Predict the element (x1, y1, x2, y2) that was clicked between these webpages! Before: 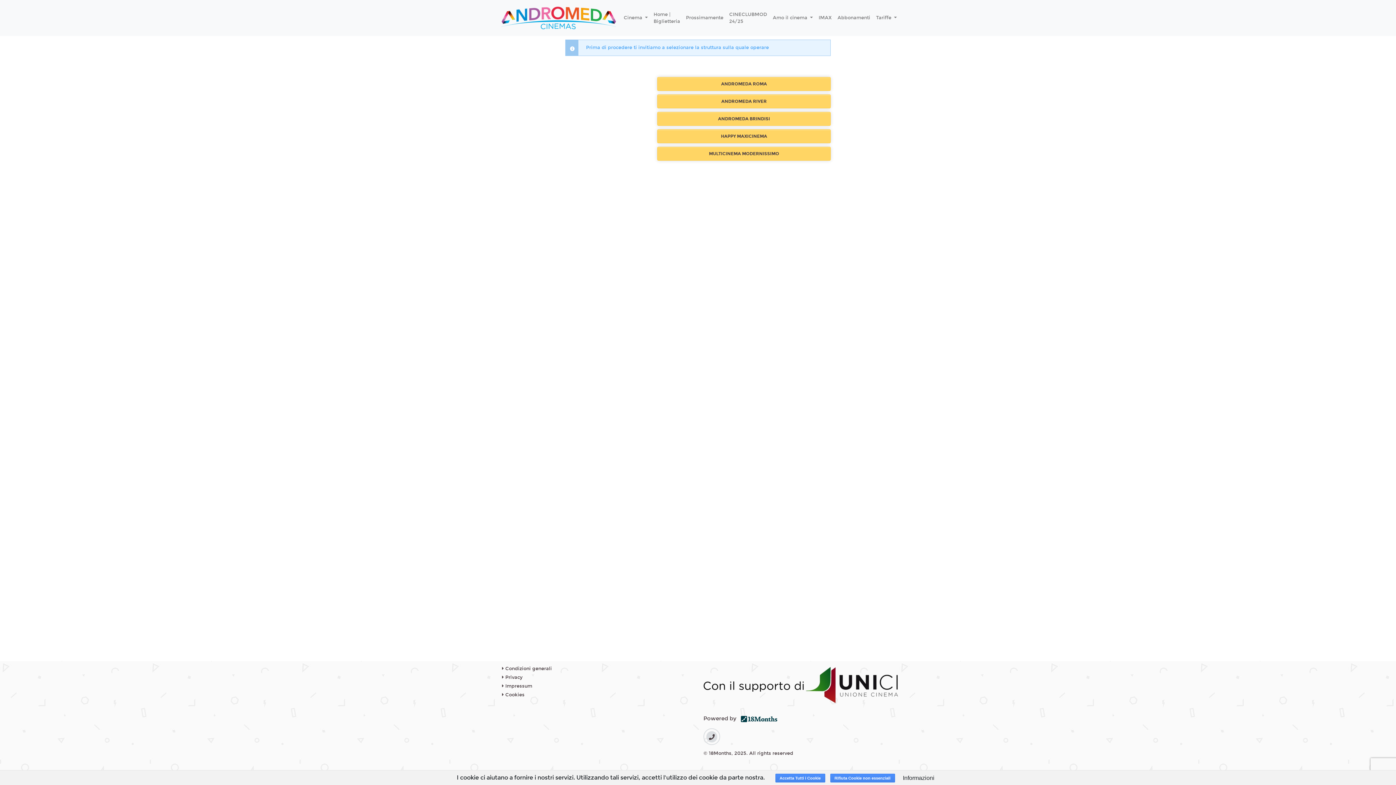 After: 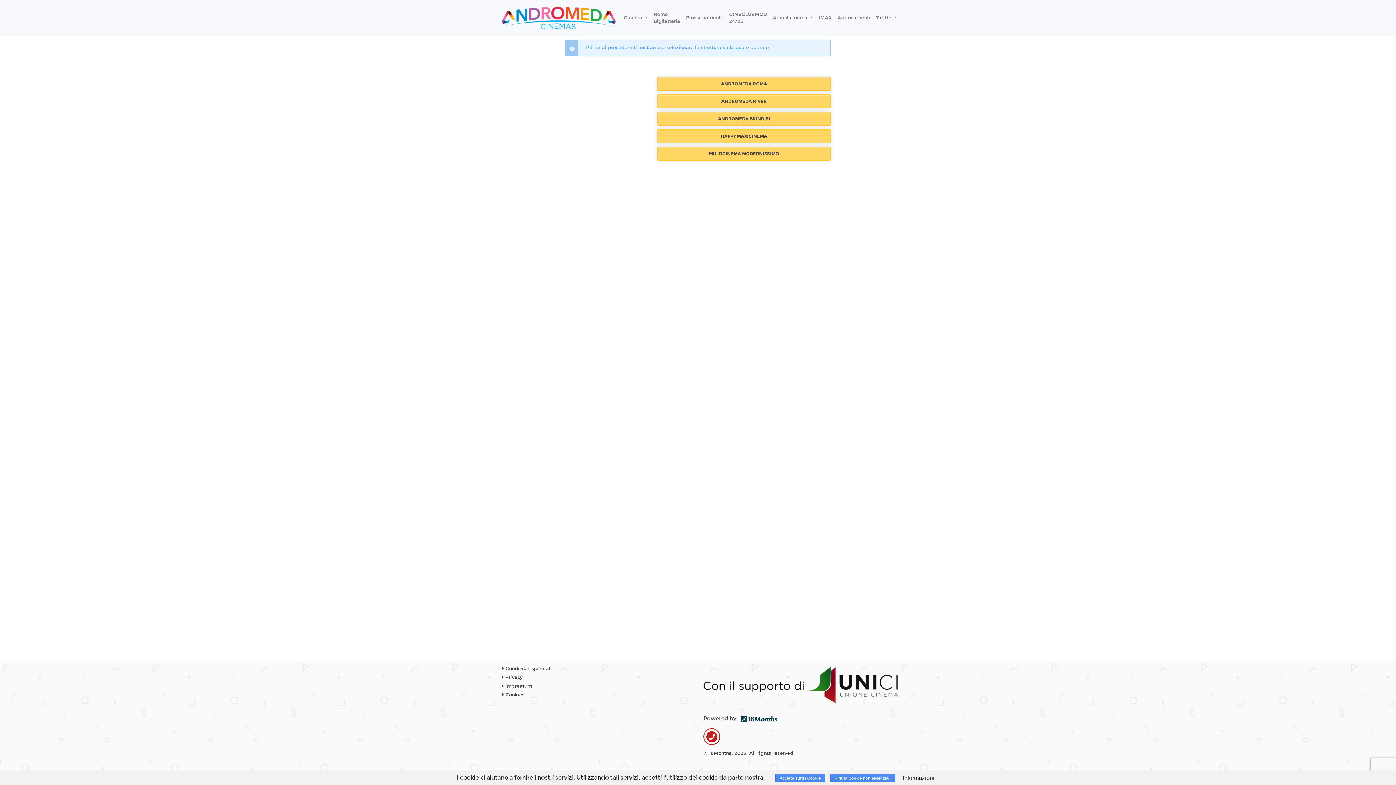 Action: bbox: (706, 731, 717, 742)